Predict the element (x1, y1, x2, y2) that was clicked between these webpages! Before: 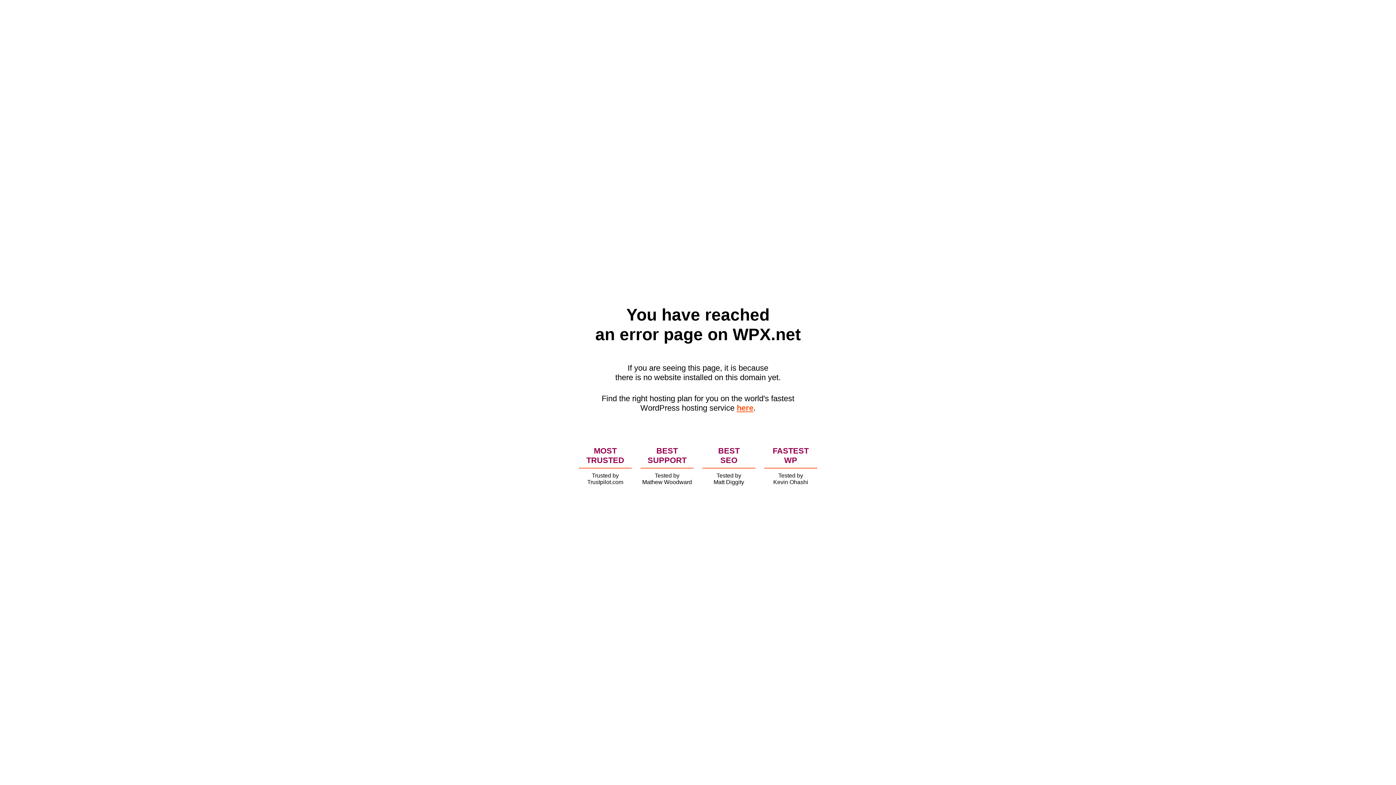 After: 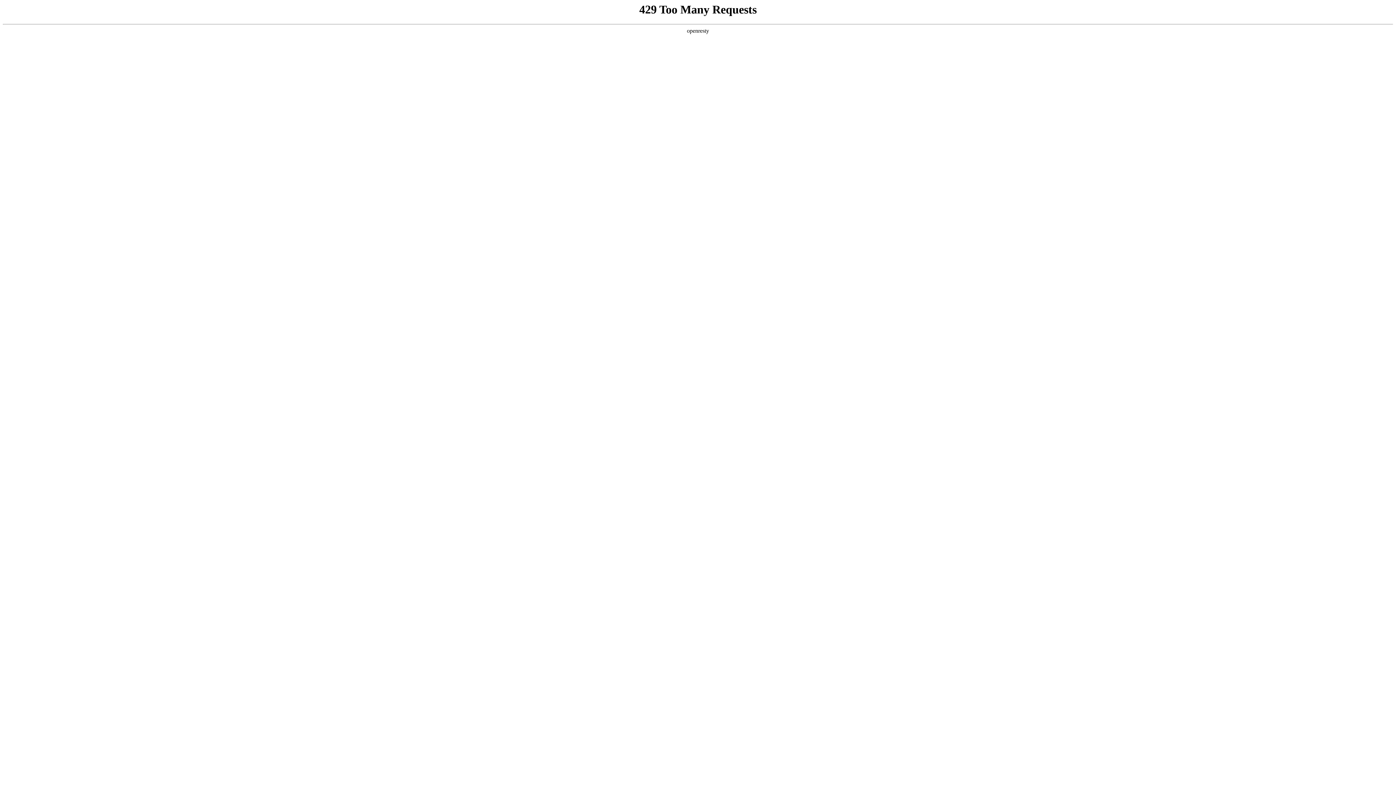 Action: bbox: (736, 403, 753, 412) label: here